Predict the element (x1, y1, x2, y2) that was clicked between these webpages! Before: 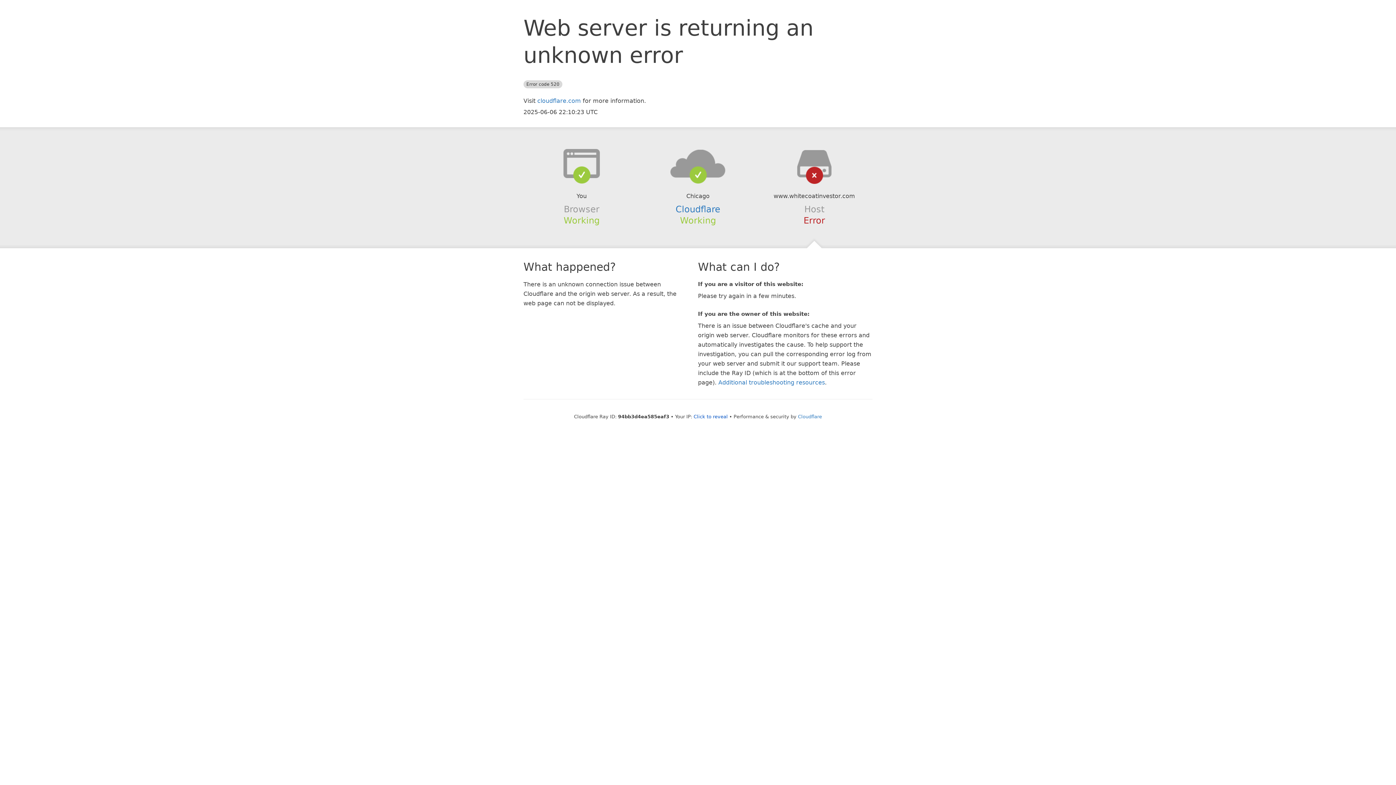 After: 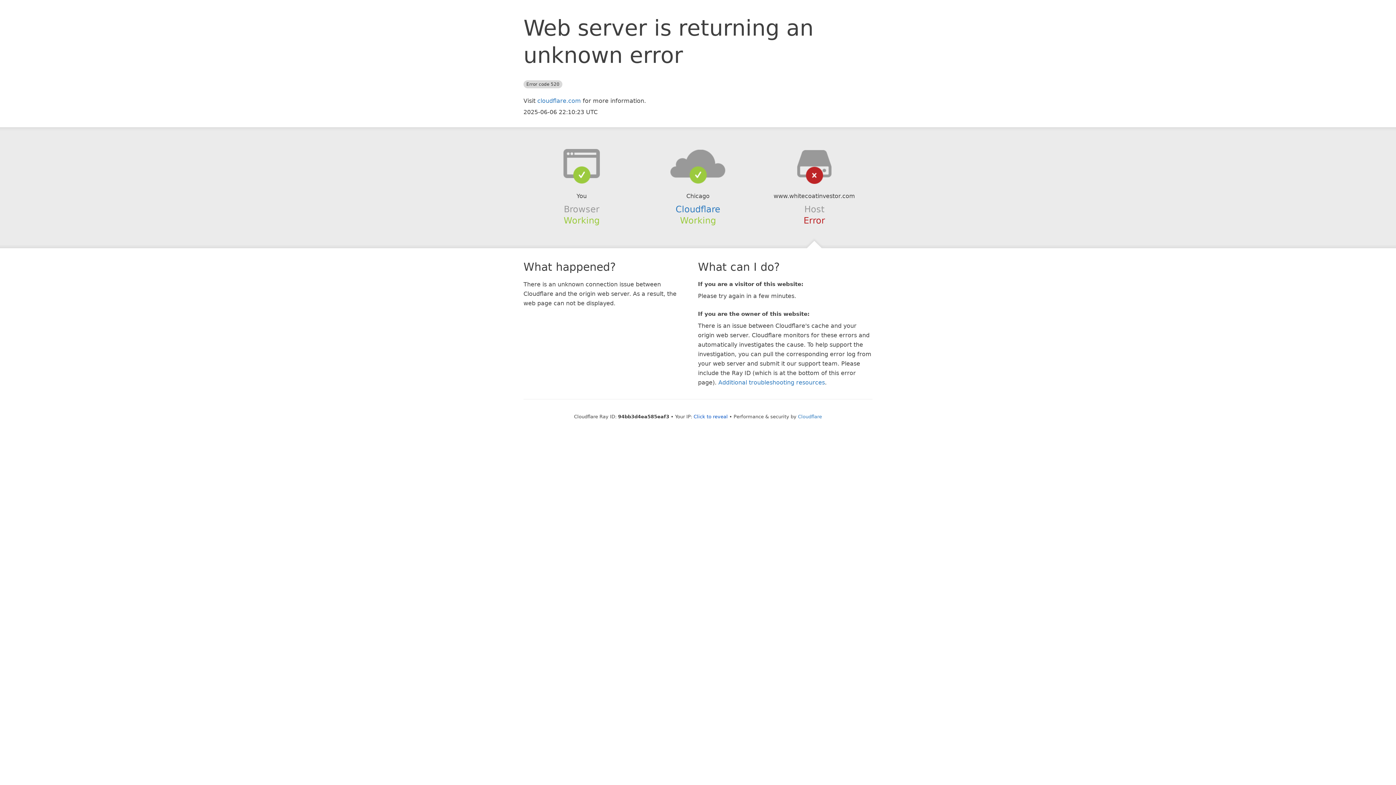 Action: bbox: (639, 148, 756, 178)